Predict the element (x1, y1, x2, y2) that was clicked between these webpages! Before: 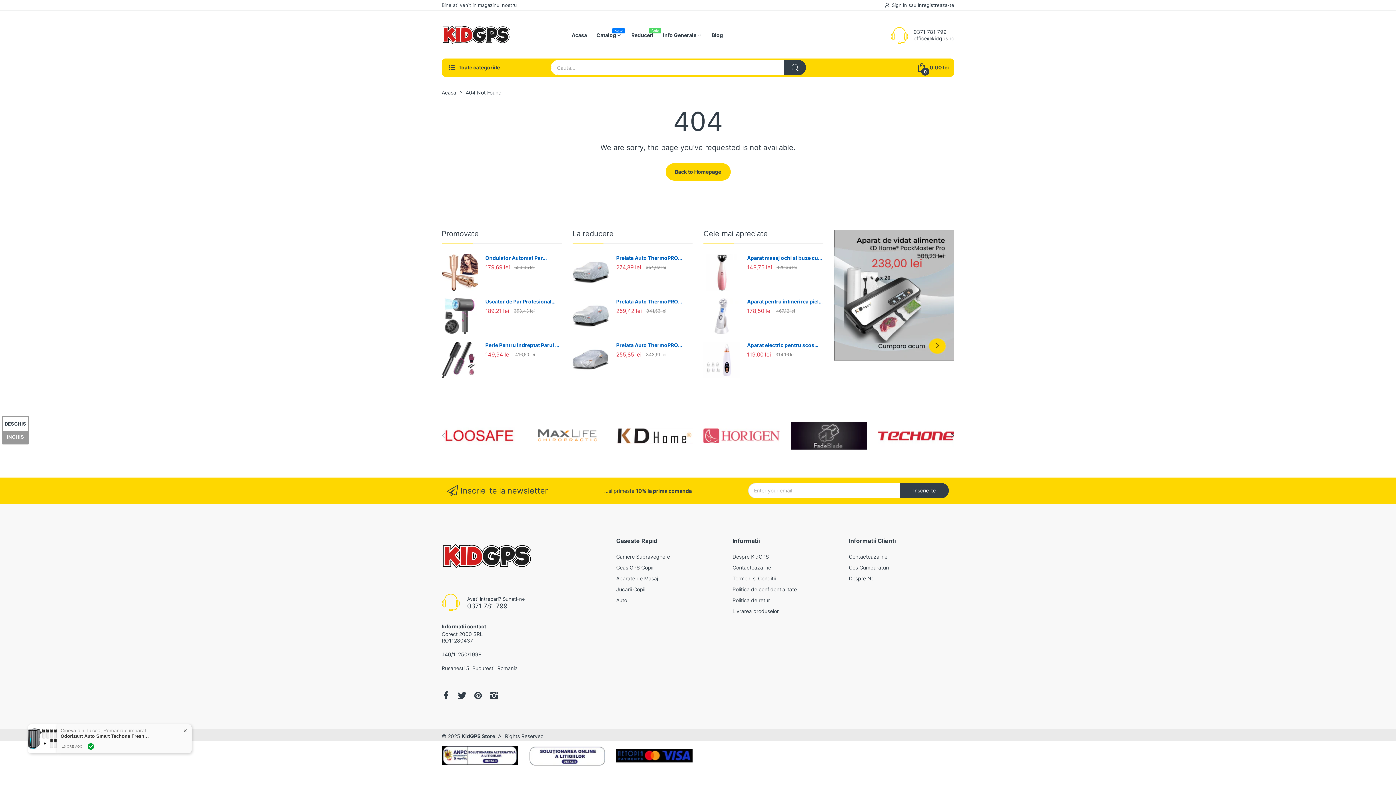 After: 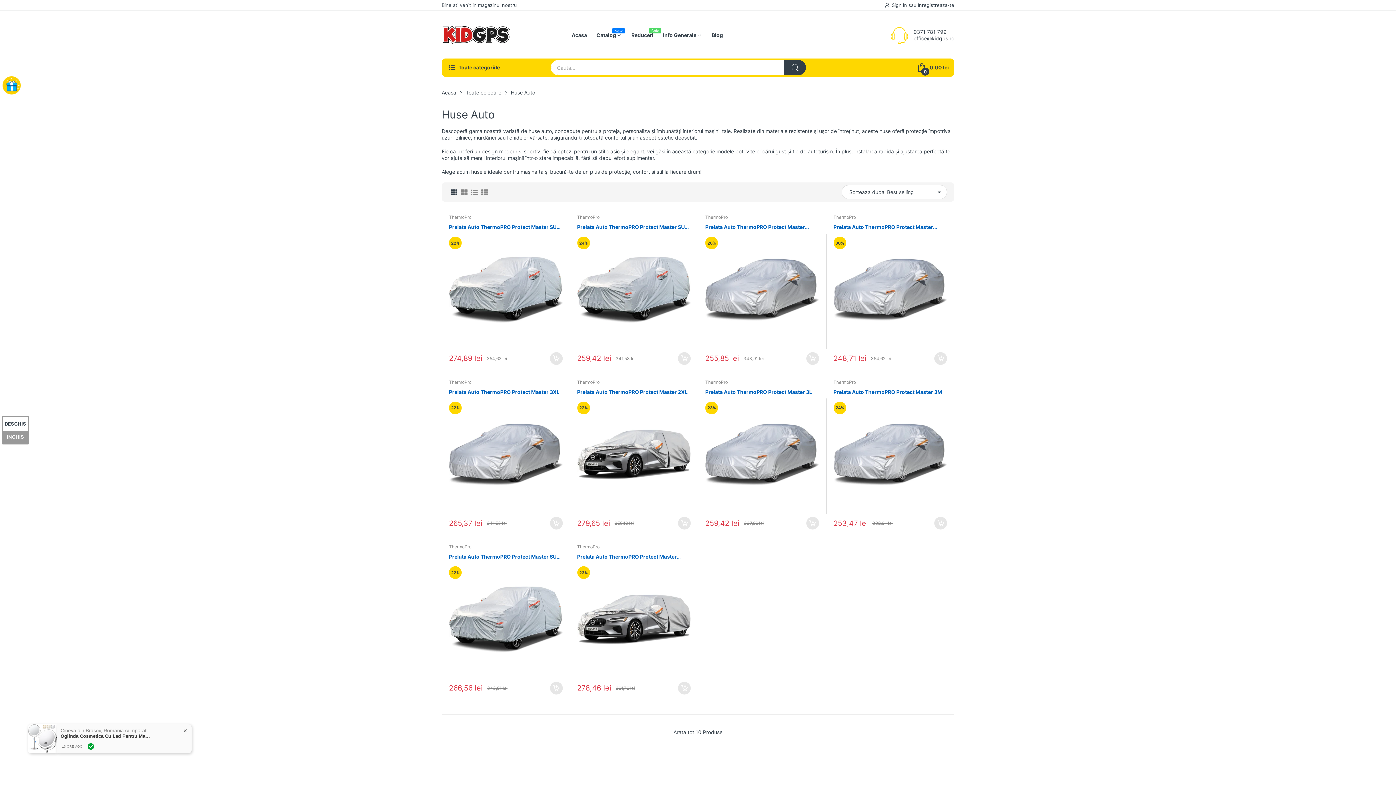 Action: bbox: (572, 229, 613, 238) label: La reducere